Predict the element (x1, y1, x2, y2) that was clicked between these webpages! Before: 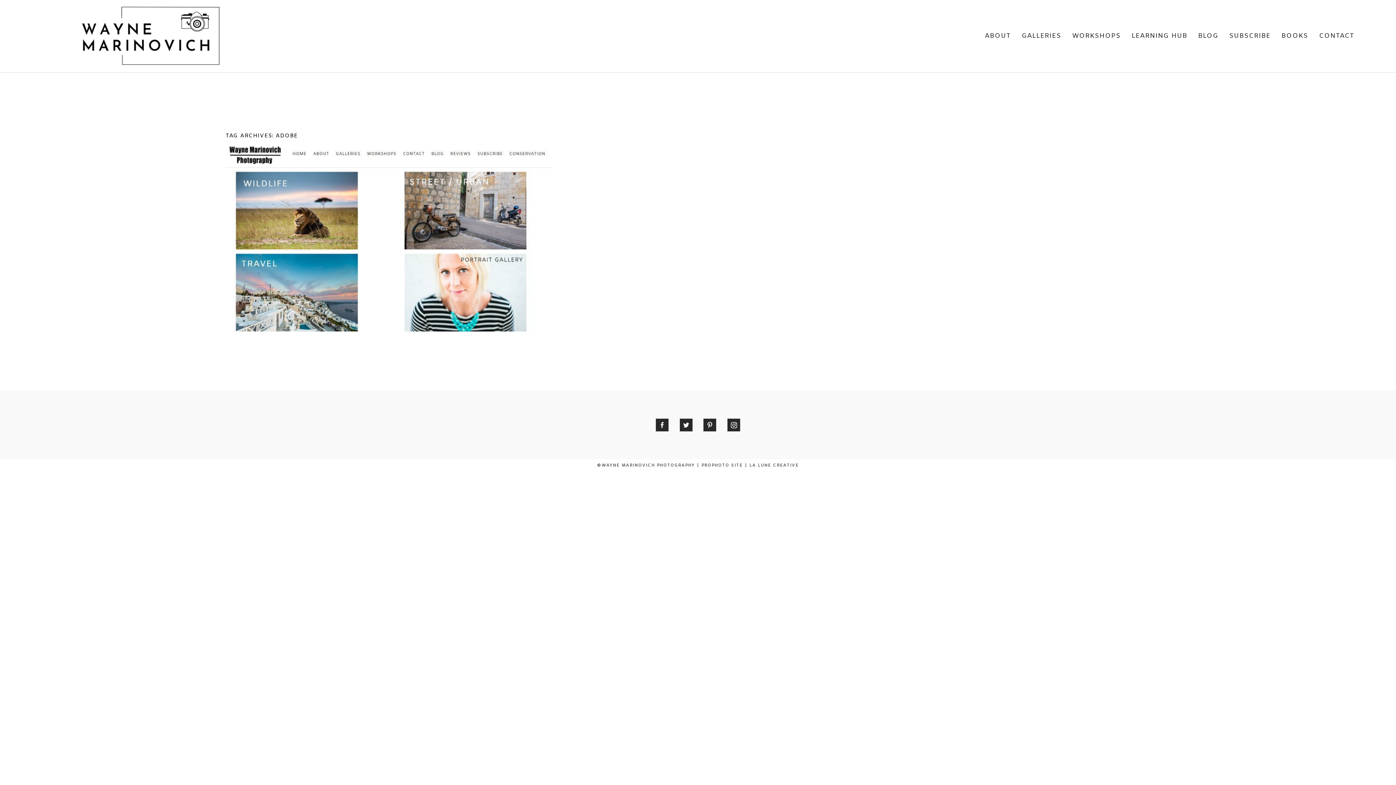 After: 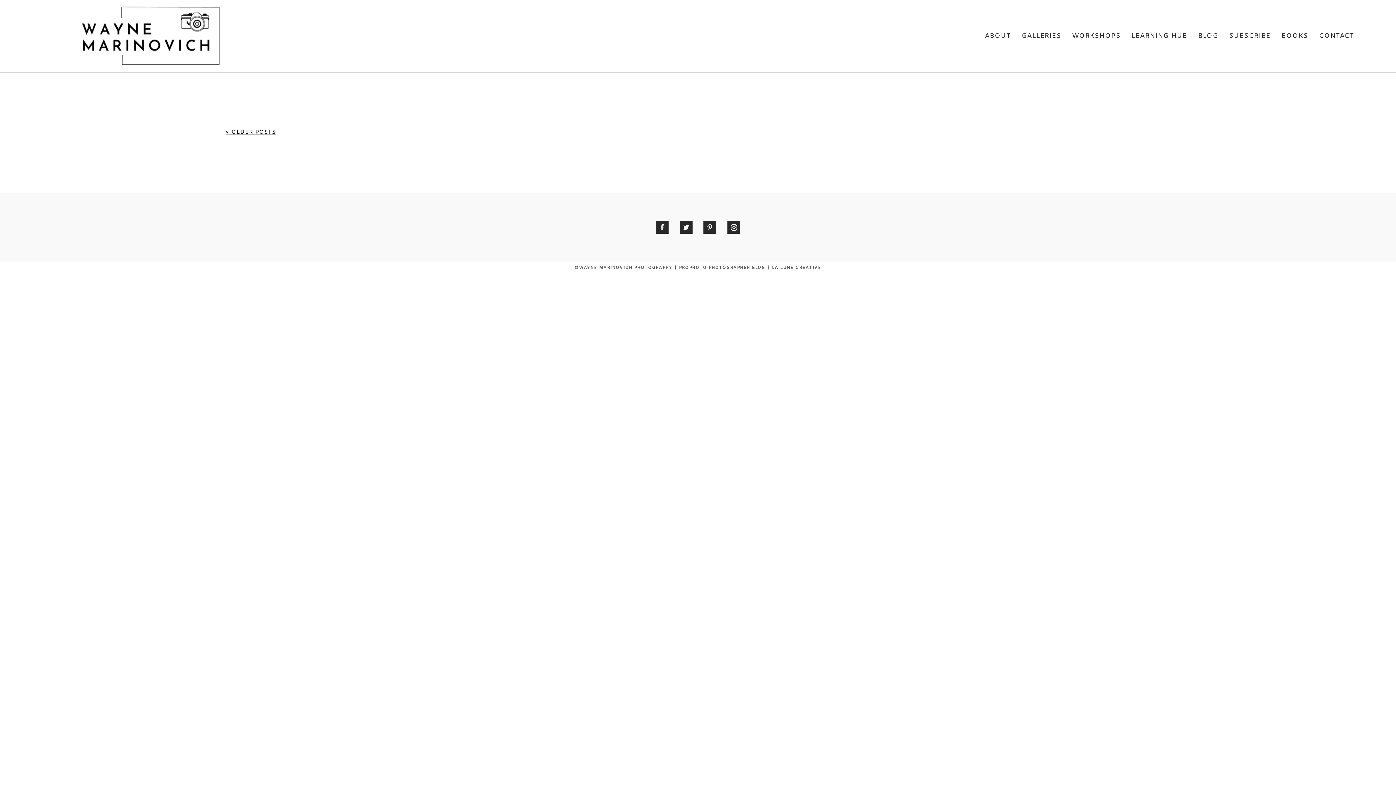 Action: label: BLOG bbox: (1198, 31, 1218, 40)